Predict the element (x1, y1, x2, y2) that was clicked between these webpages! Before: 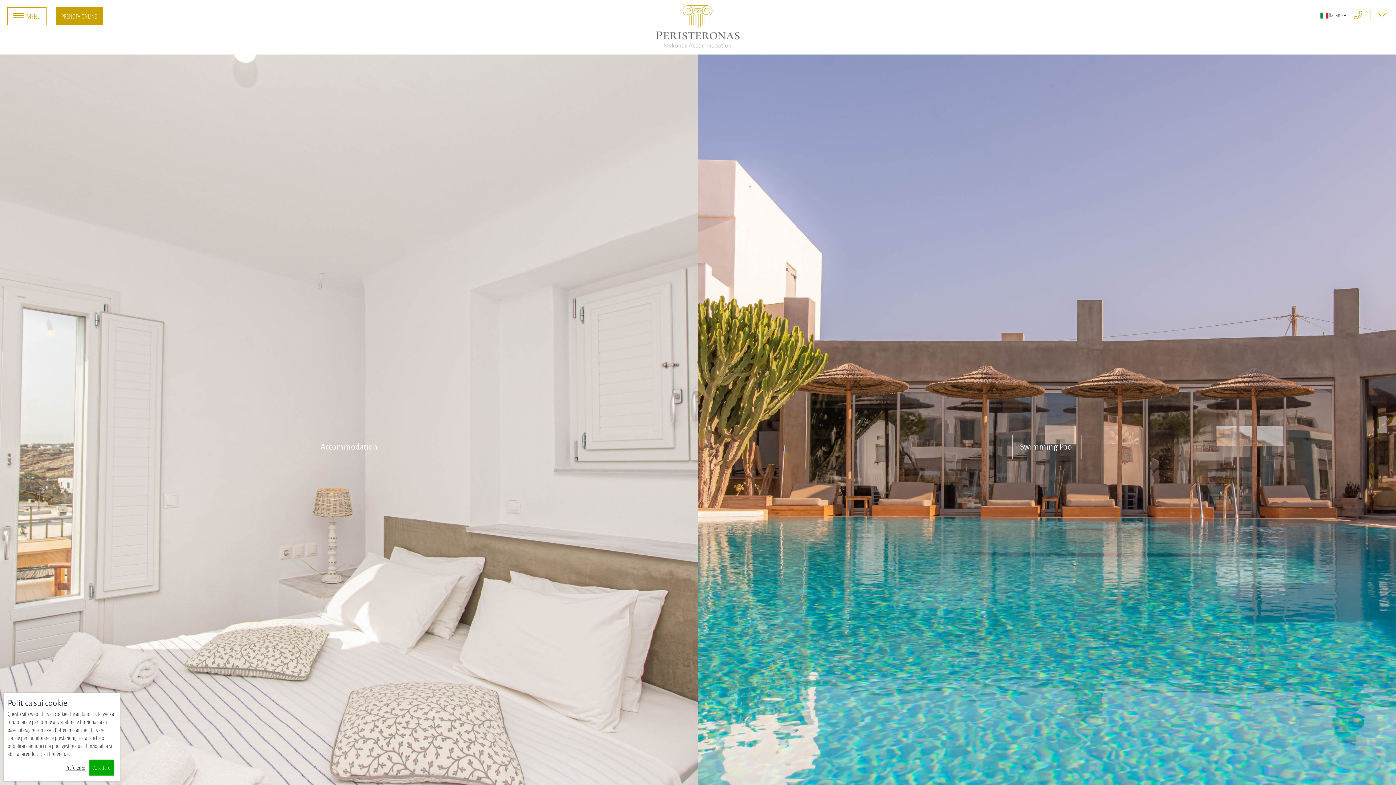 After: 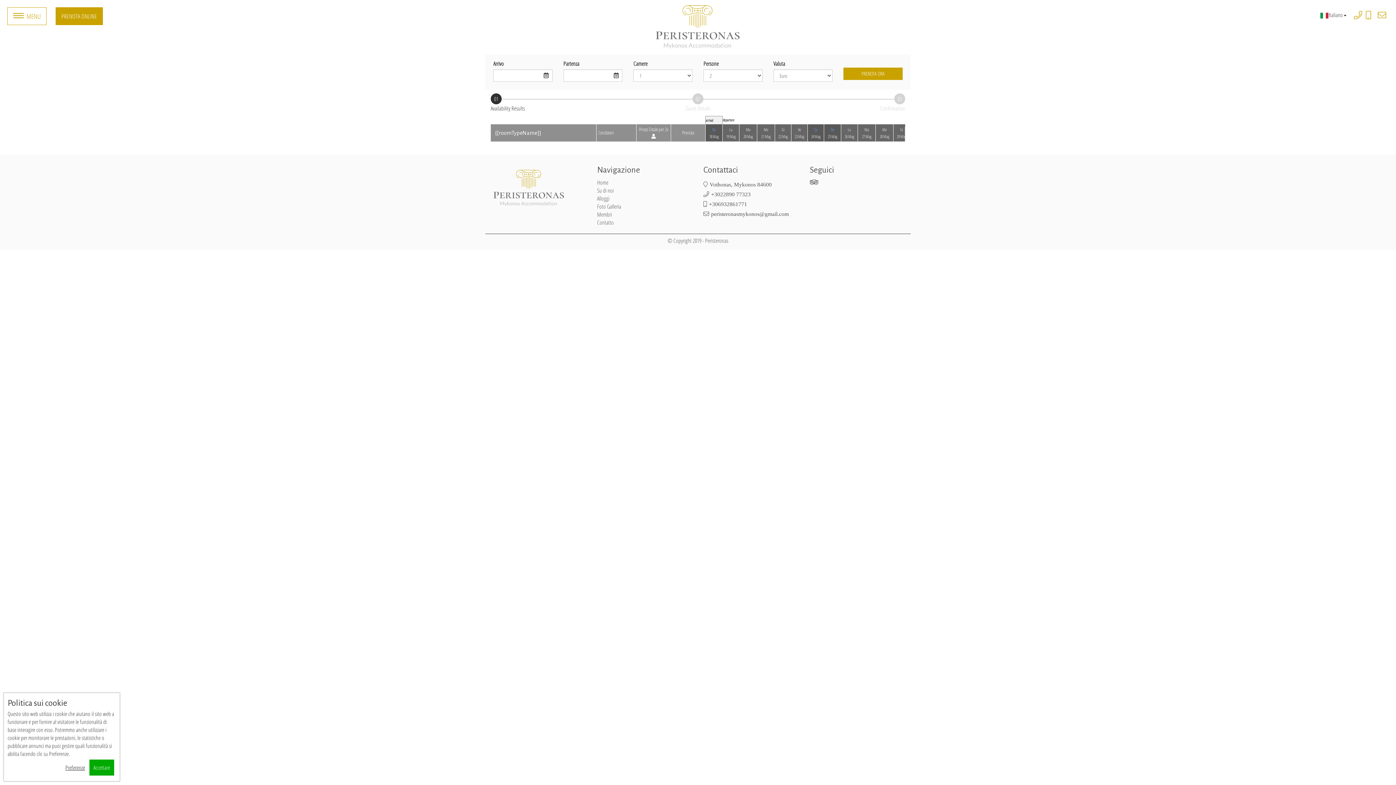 Action: label: PRENOTA ONLINE bbox: (55, 7, 102, 25)